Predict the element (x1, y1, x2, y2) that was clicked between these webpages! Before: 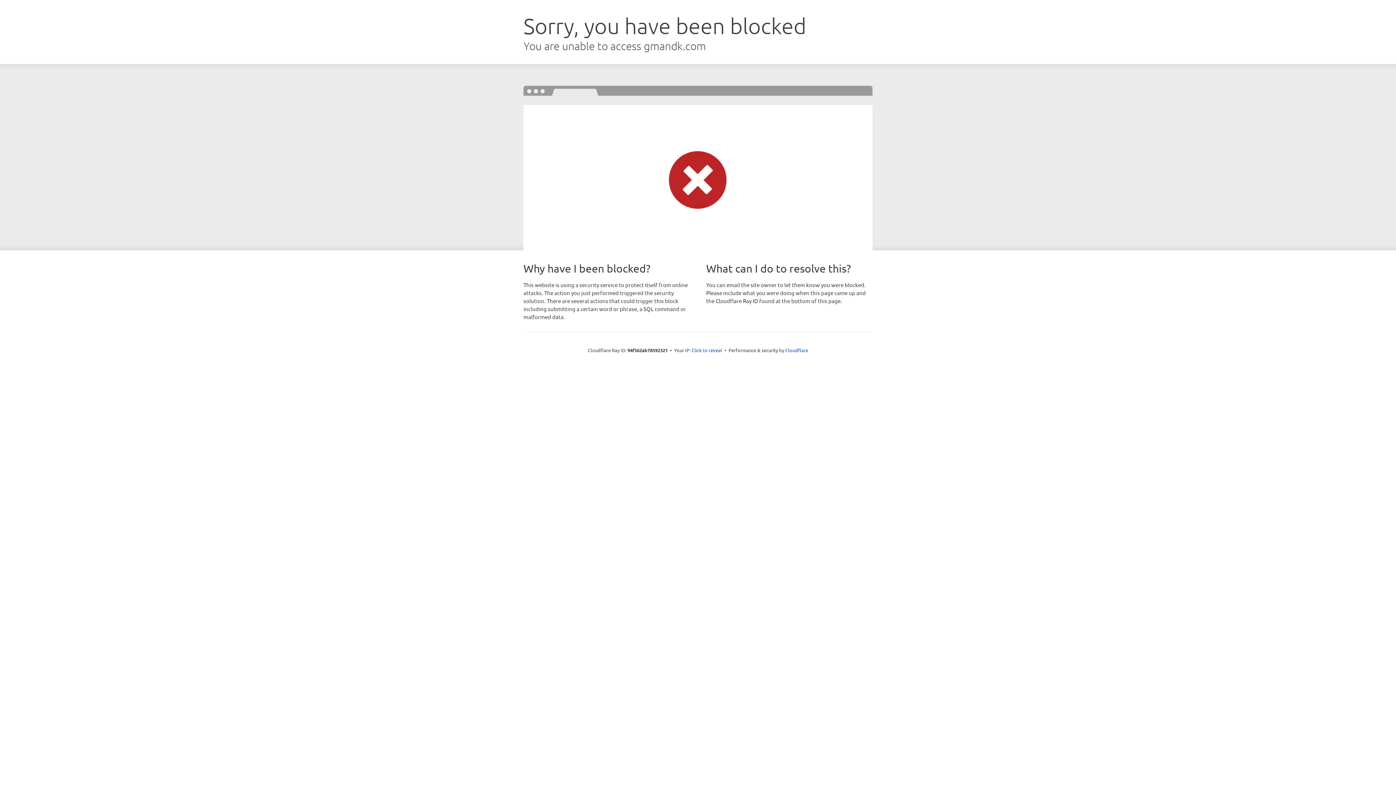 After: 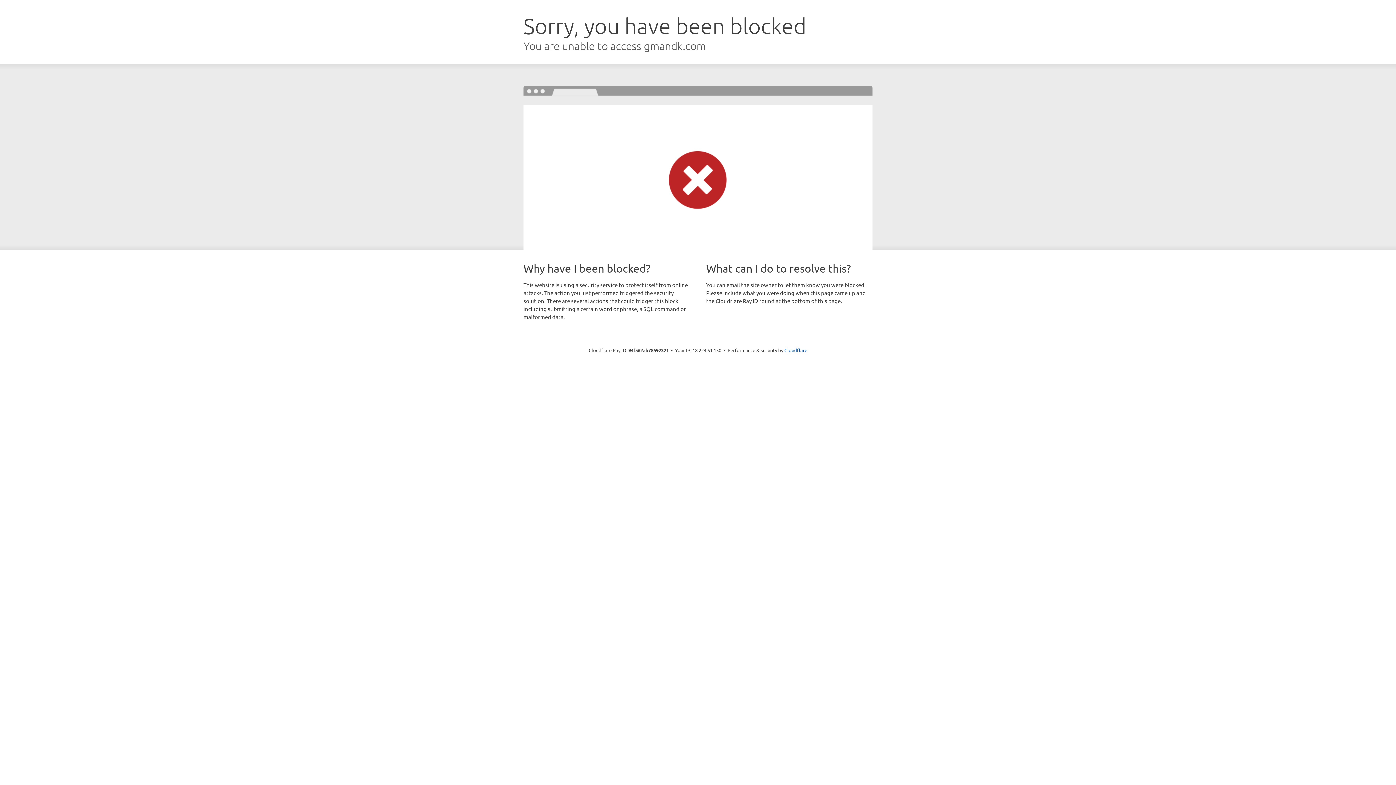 Action: bbox: (691, 346, 722, 353) label: Click to reveal